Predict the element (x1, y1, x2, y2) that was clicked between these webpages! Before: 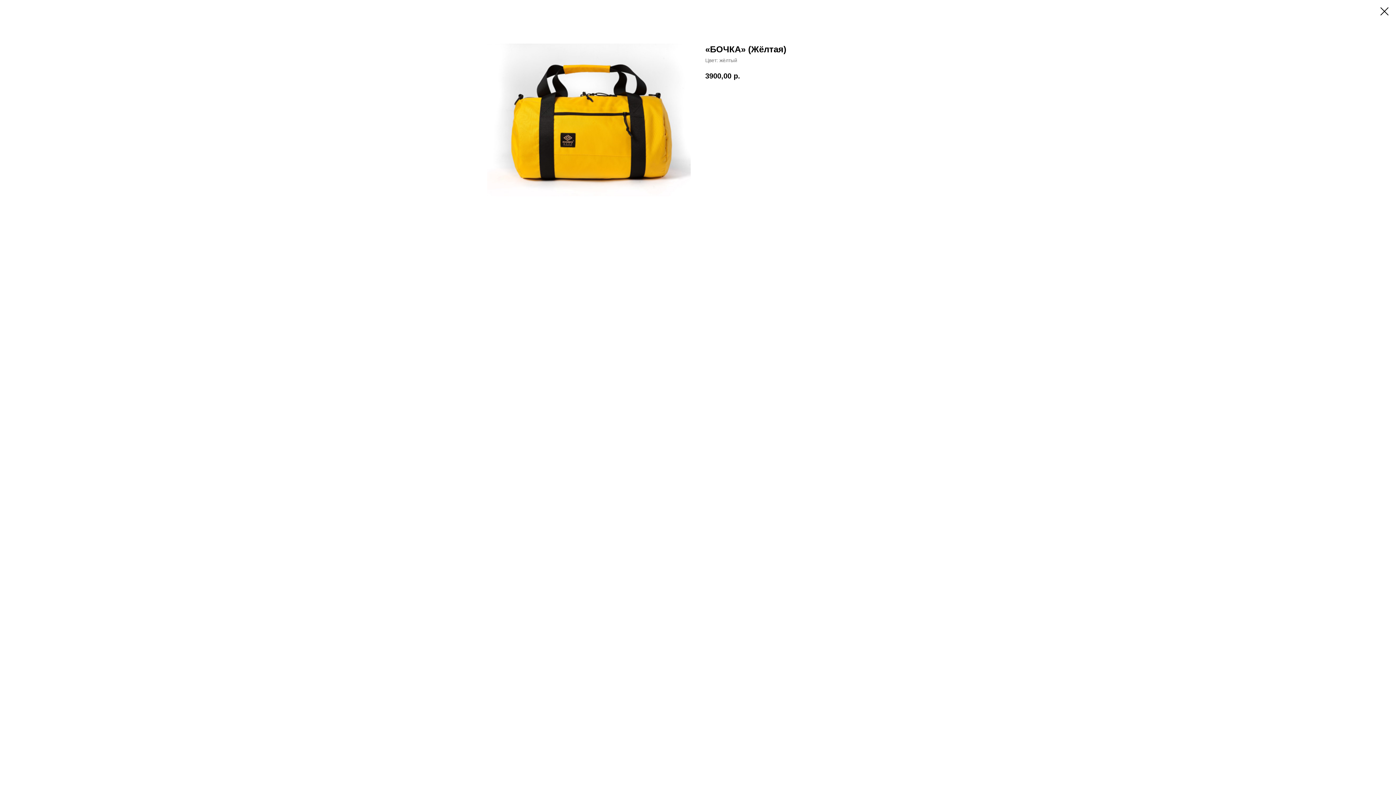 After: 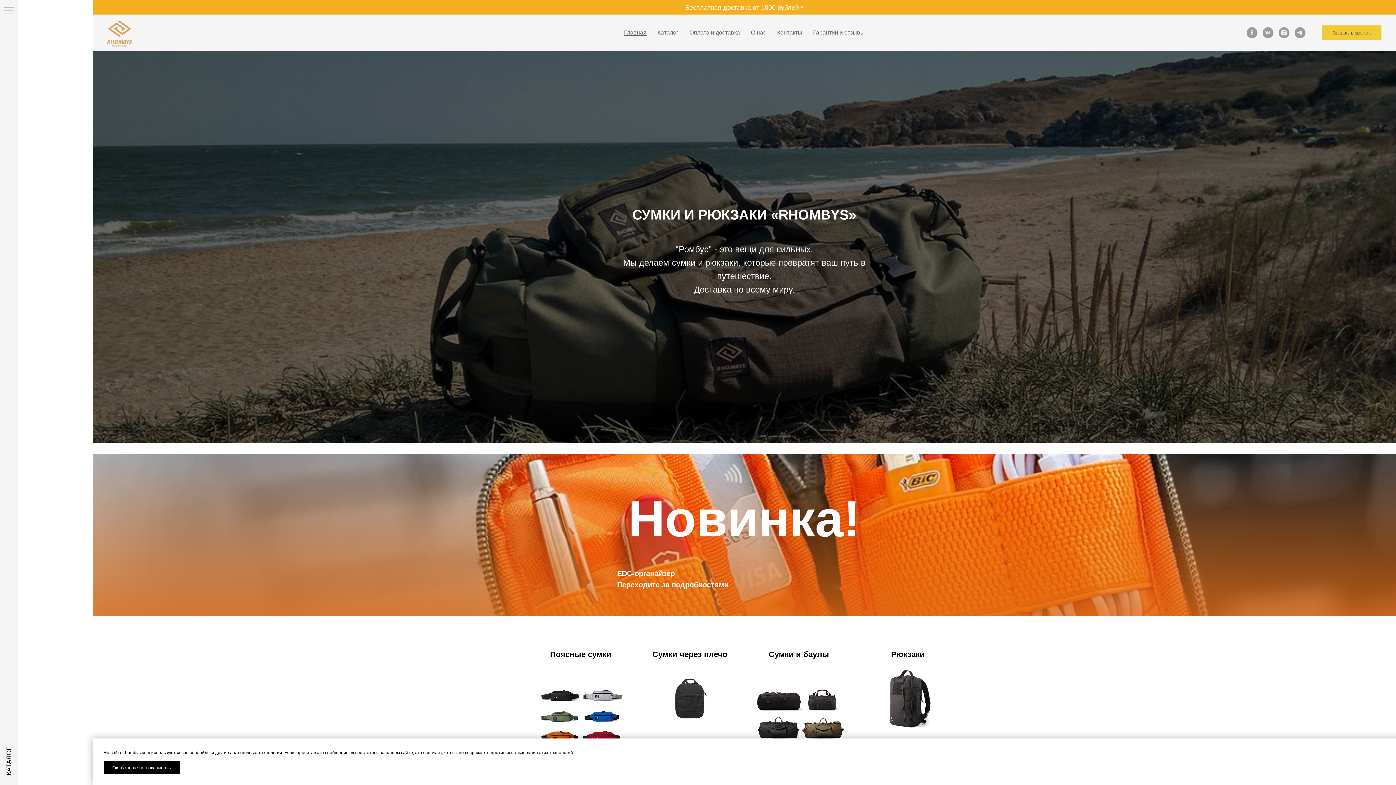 Action: bbox: (1380, 7, 1389, 15)